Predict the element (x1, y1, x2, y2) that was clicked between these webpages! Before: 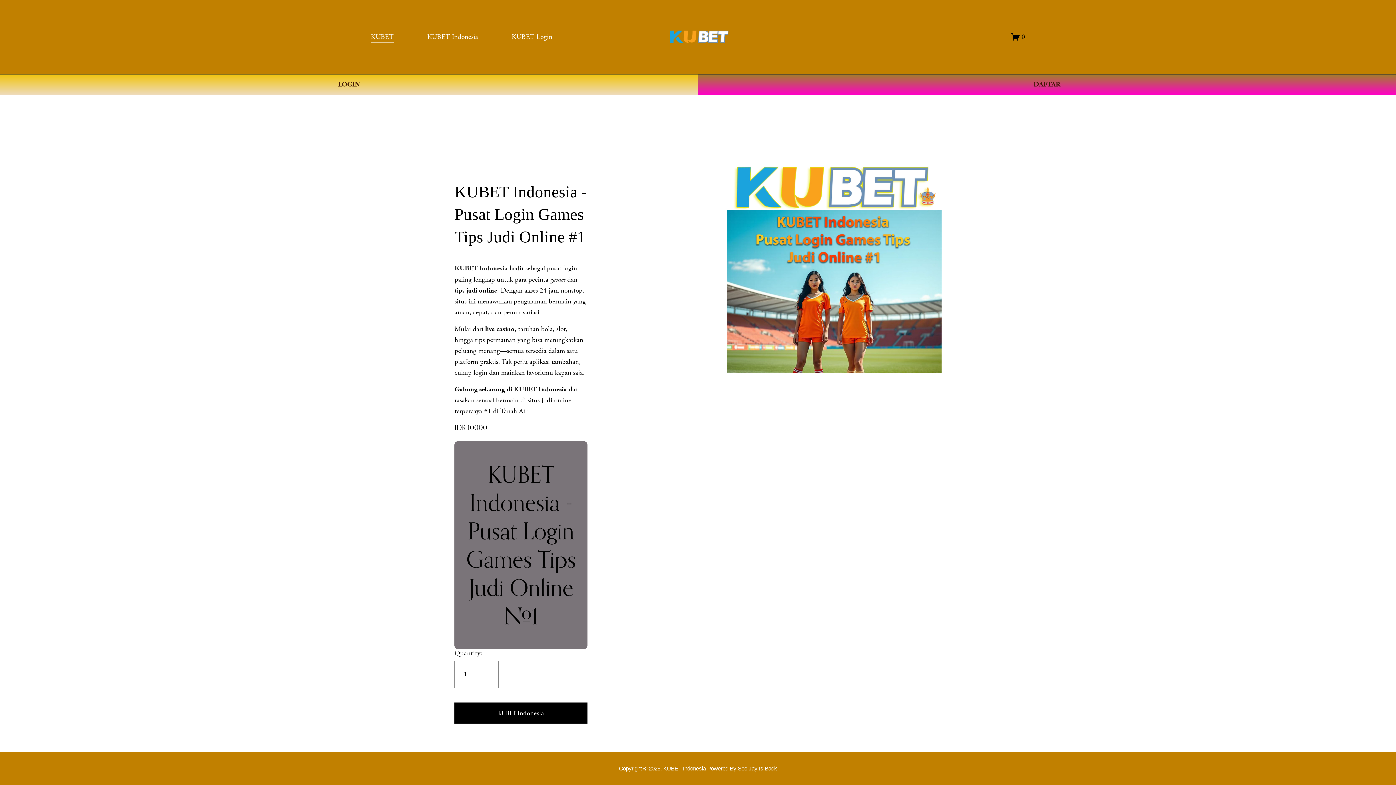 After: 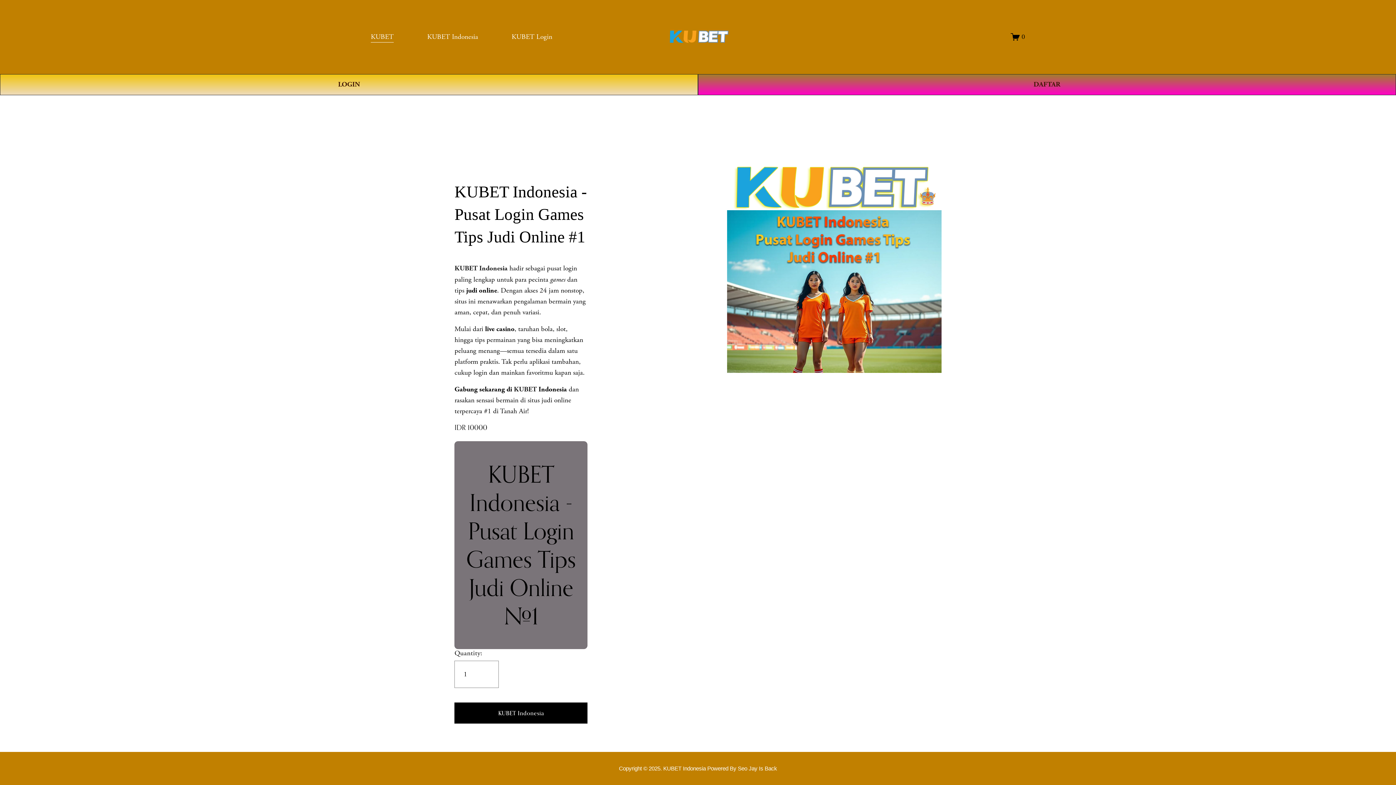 Action: label: 0 bbox: (1011, 32, 1025, 41)